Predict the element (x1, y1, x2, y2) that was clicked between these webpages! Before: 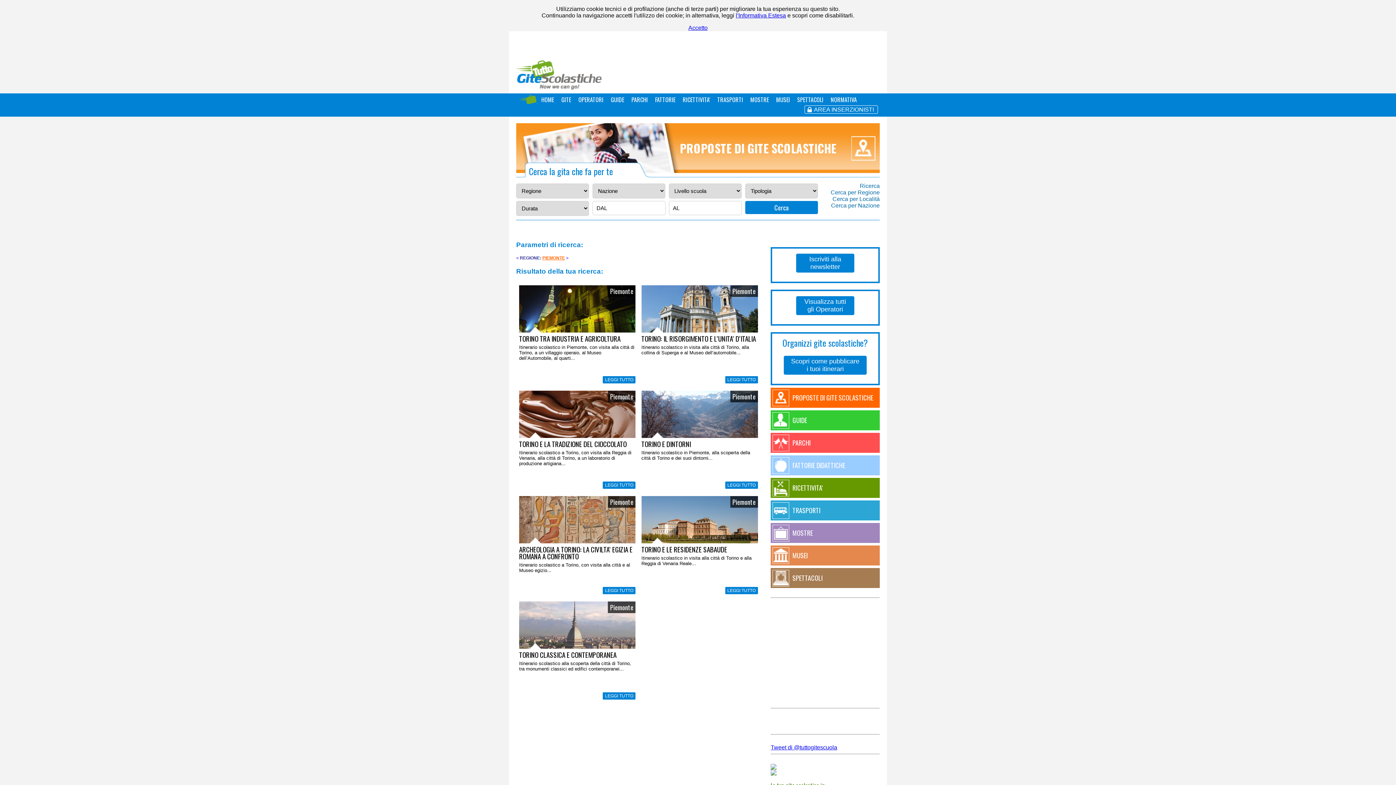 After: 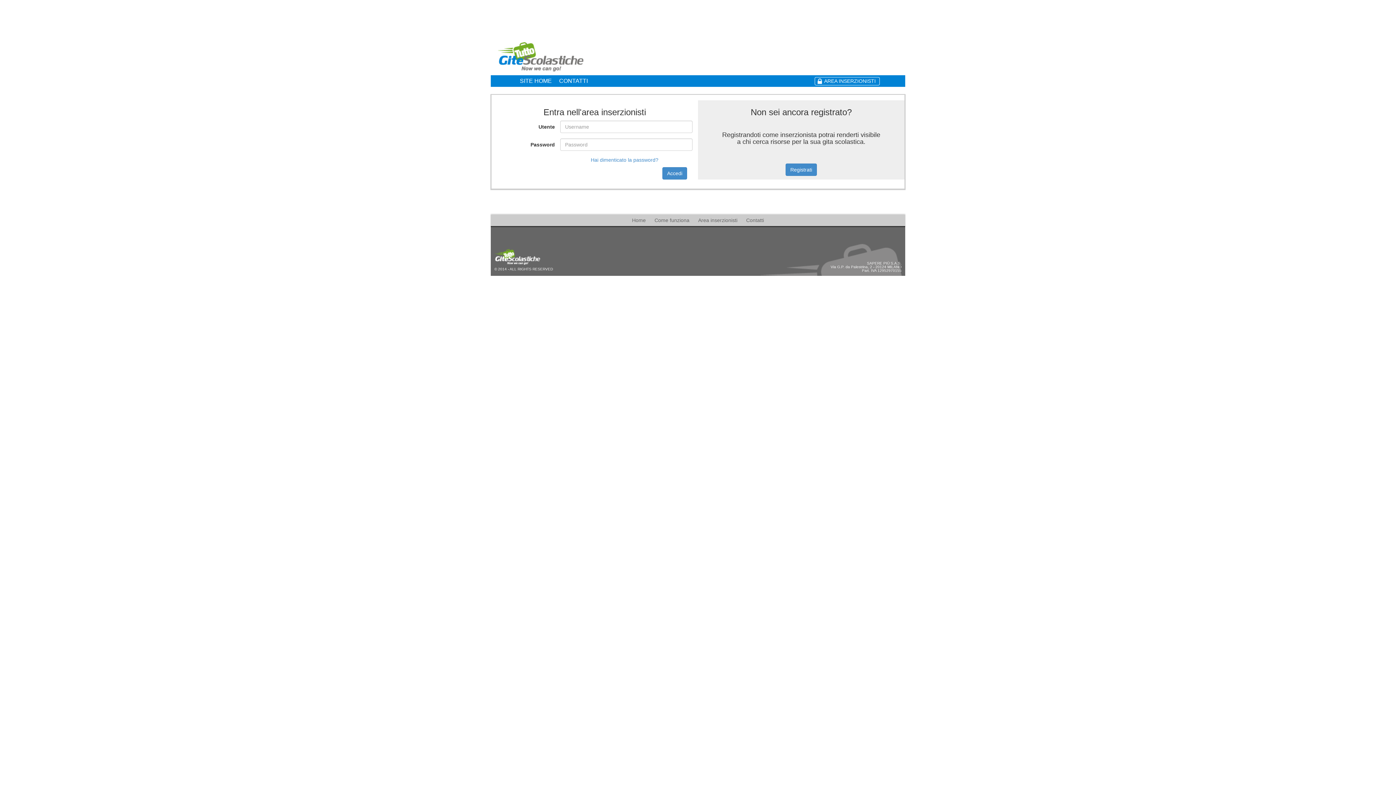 Action: bbox: (804, 105, 878, 113) label: AREA INSERZIONISTI